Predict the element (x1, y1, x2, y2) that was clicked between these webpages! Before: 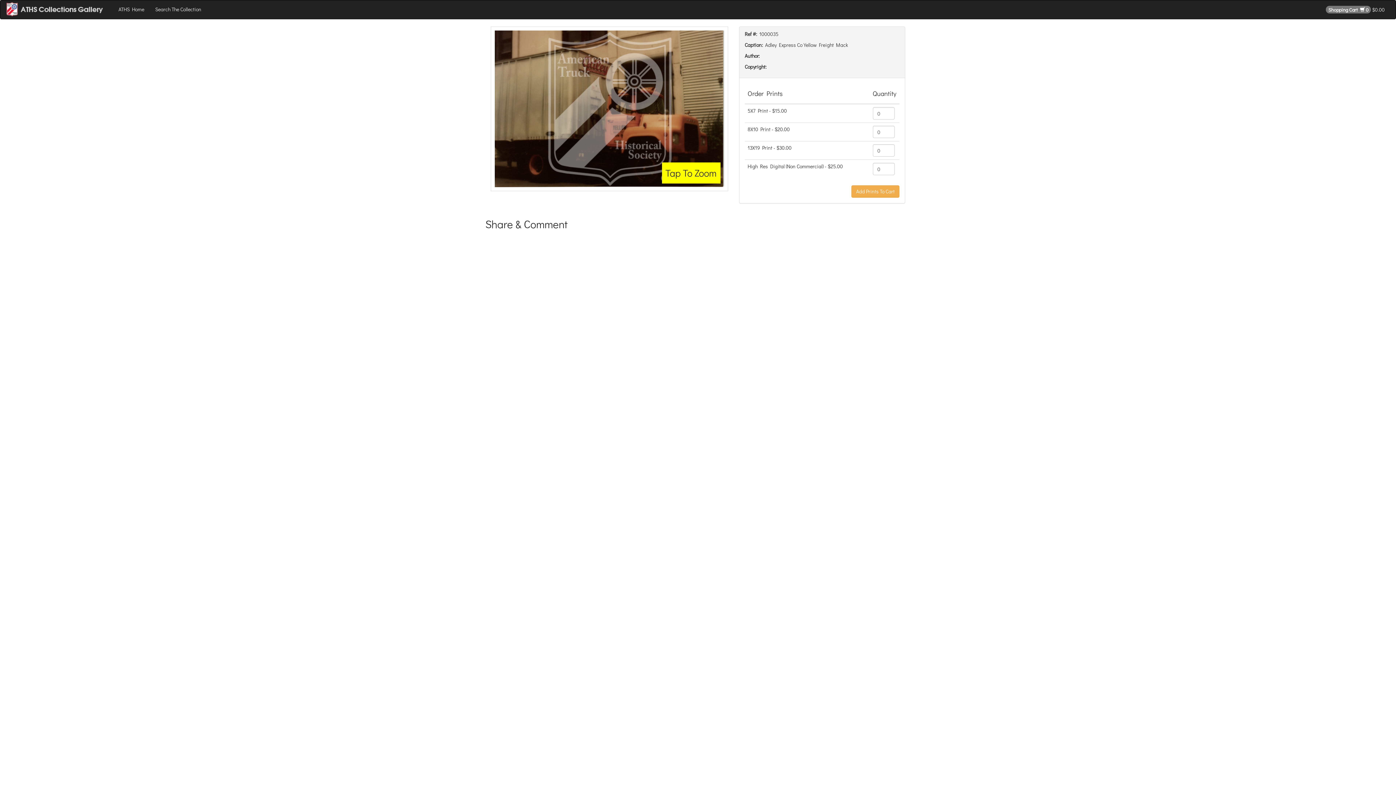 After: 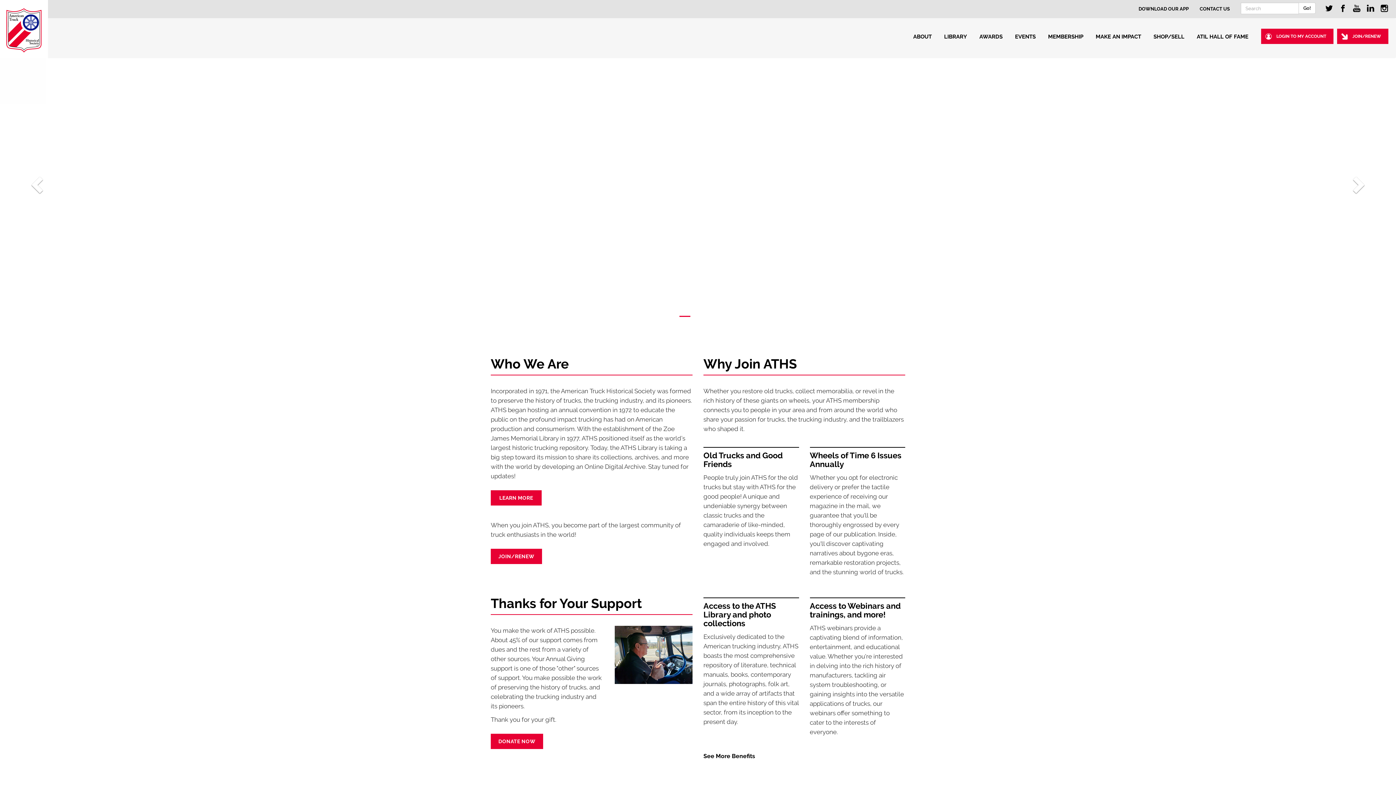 Action: bbox: (113, 0, 149, 18) label: ATHS Home